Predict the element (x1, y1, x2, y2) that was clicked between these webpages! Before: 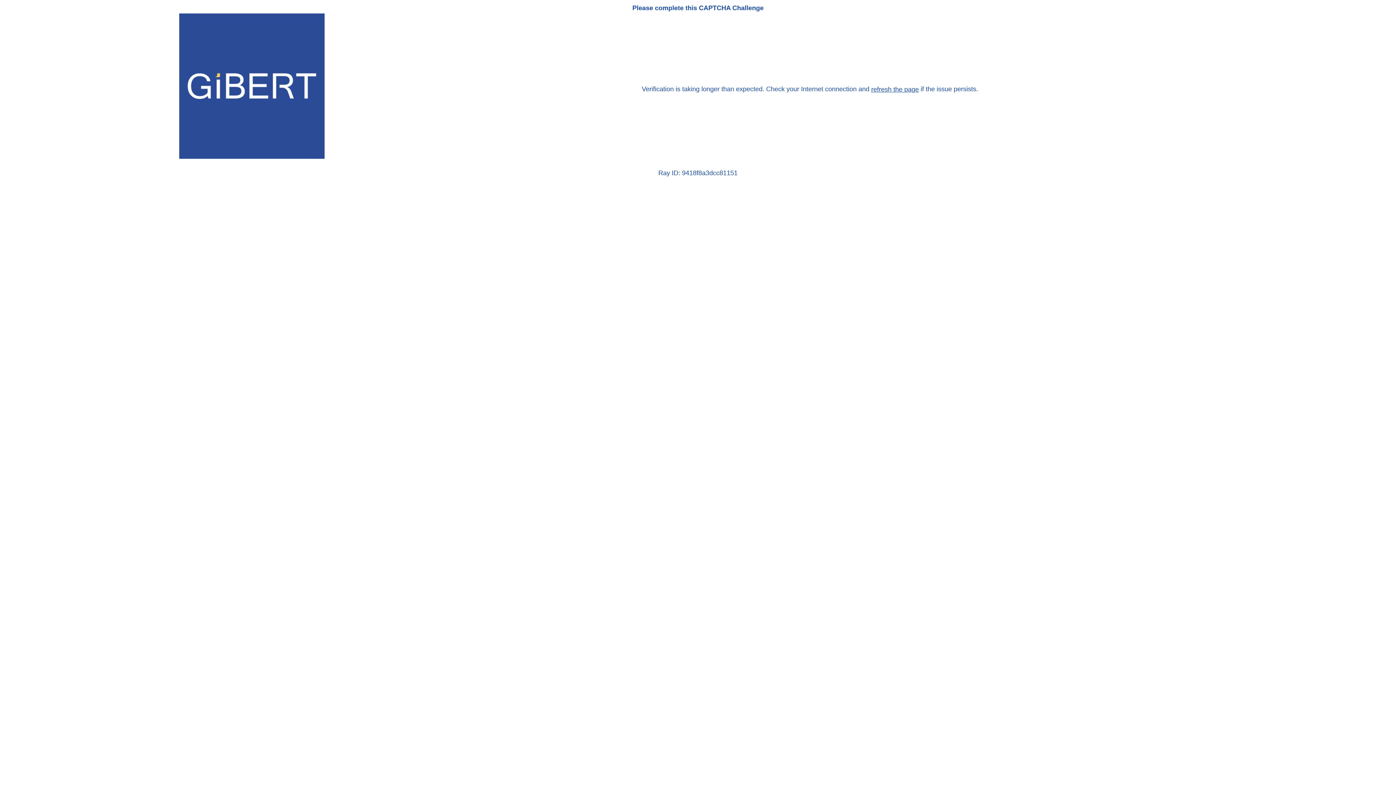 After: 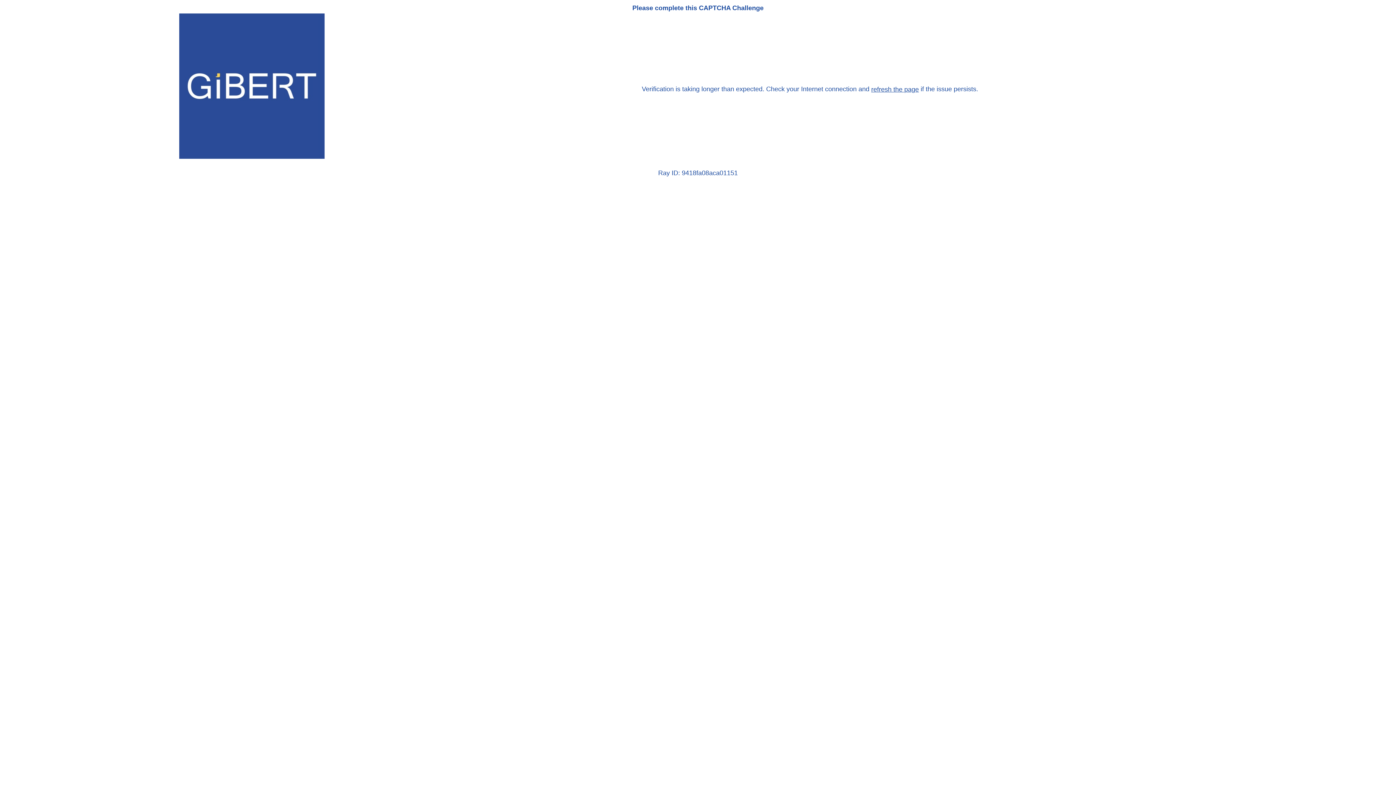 Action: label: refresh the page bbox: (871, 85, 919, 93)